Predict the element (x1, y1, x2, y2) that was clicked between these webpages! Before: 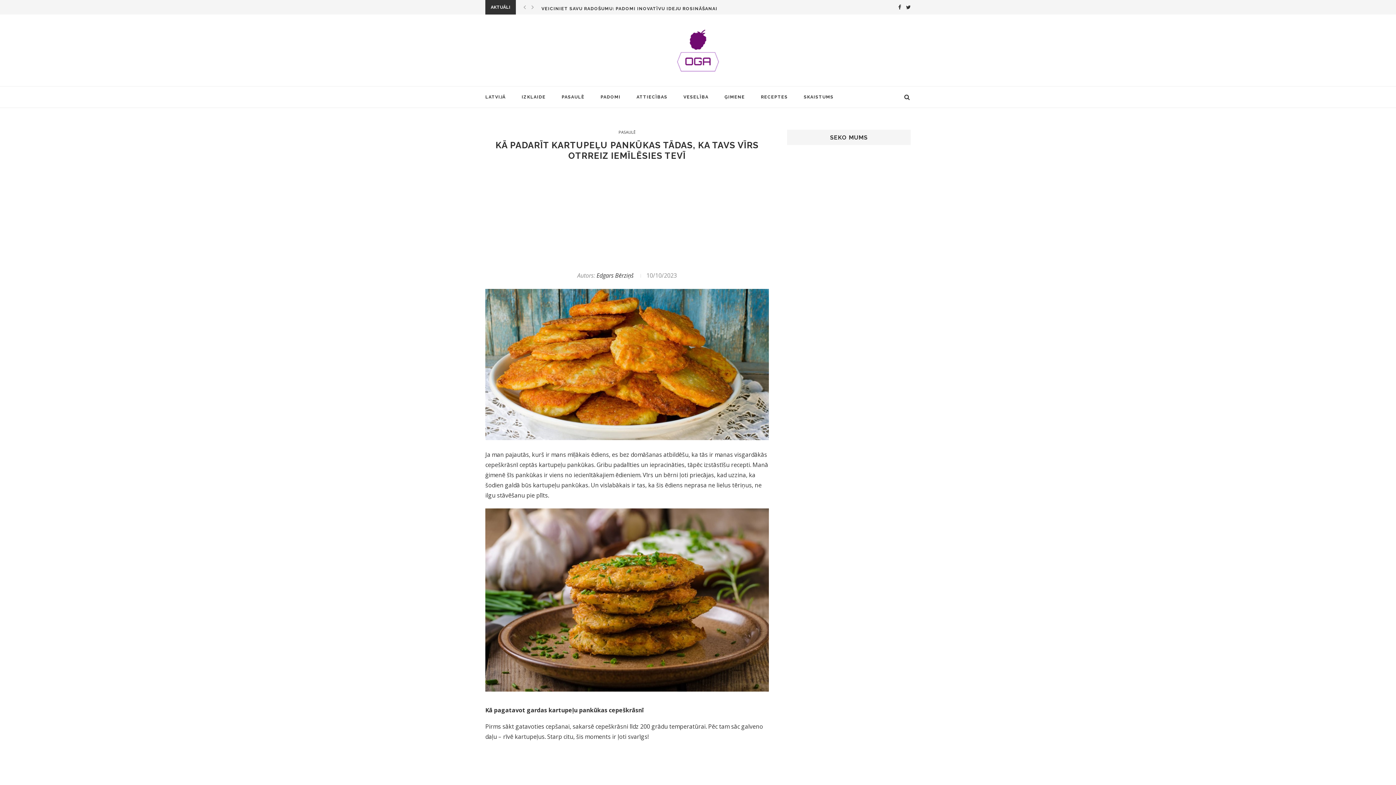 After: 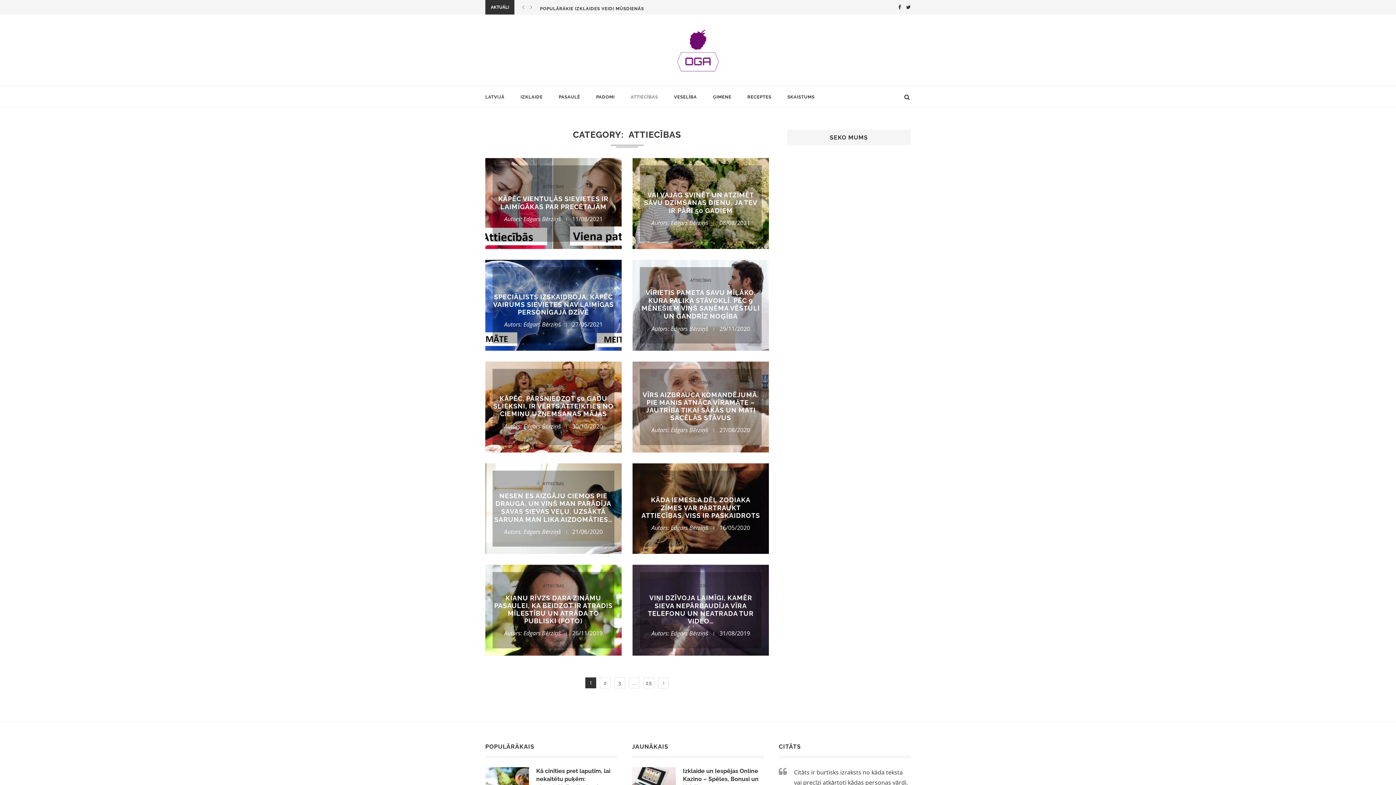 Action: label: ATTIECĪBAS bbox: (636, 86, 667, 107)